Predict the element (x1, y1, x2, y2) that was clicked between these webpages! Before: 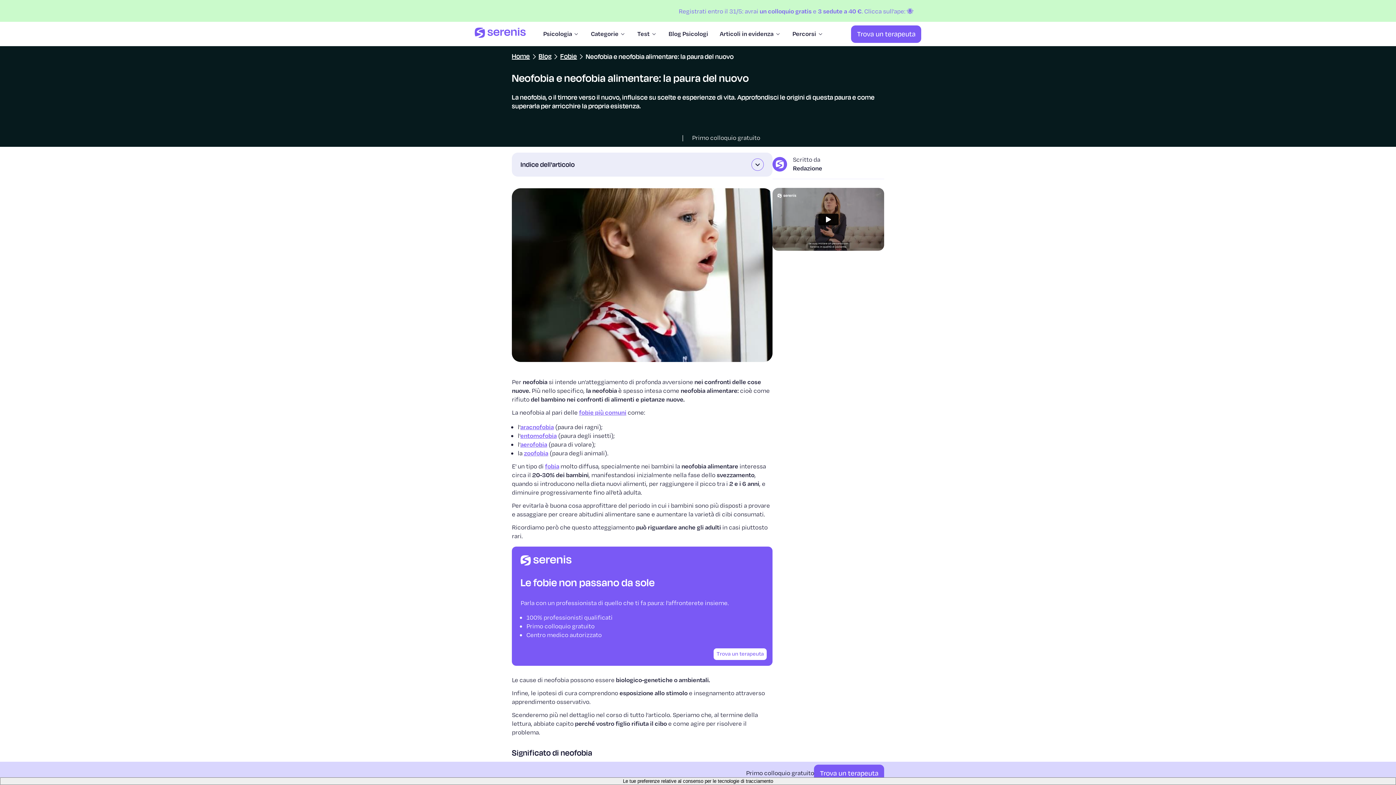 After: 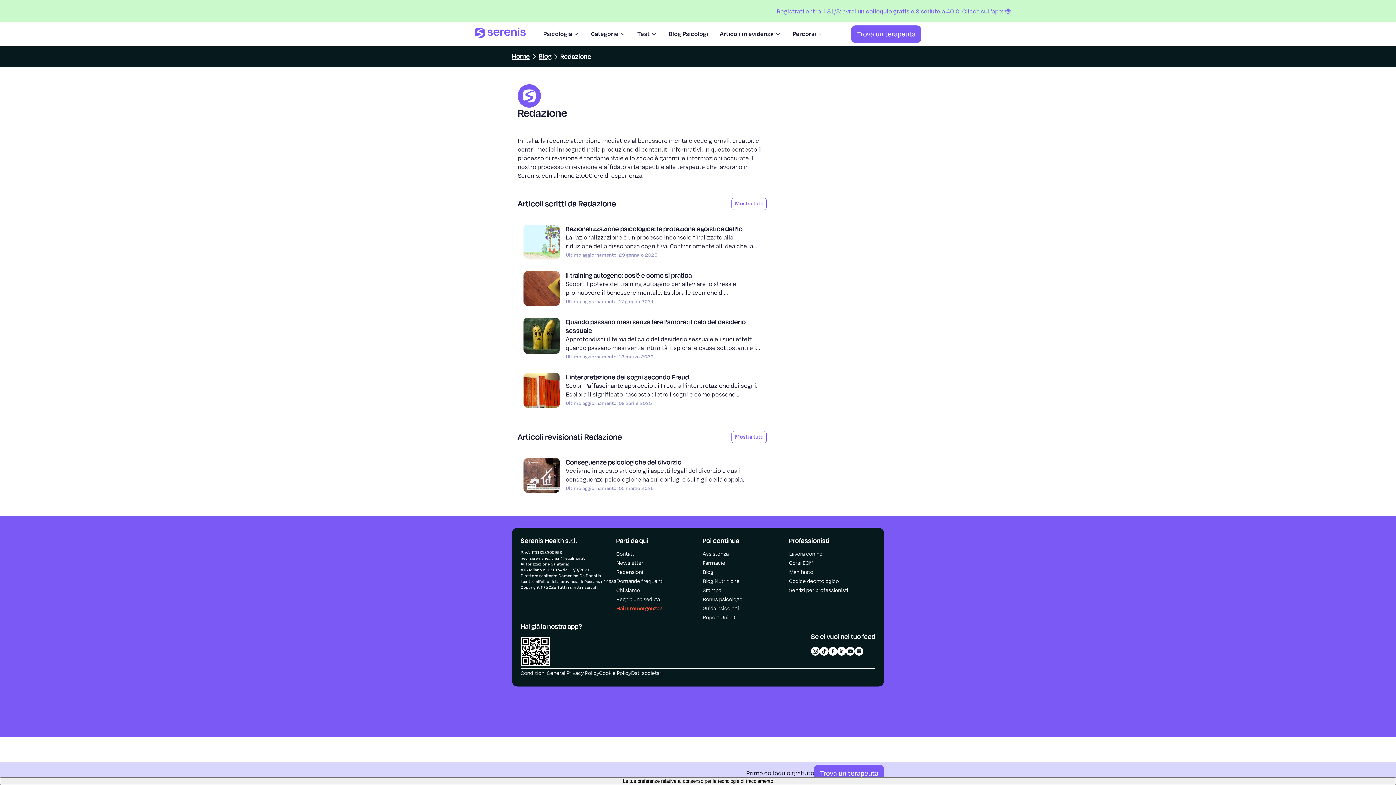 Action: label: Redazione bbox: (793, 164, 884, 173)